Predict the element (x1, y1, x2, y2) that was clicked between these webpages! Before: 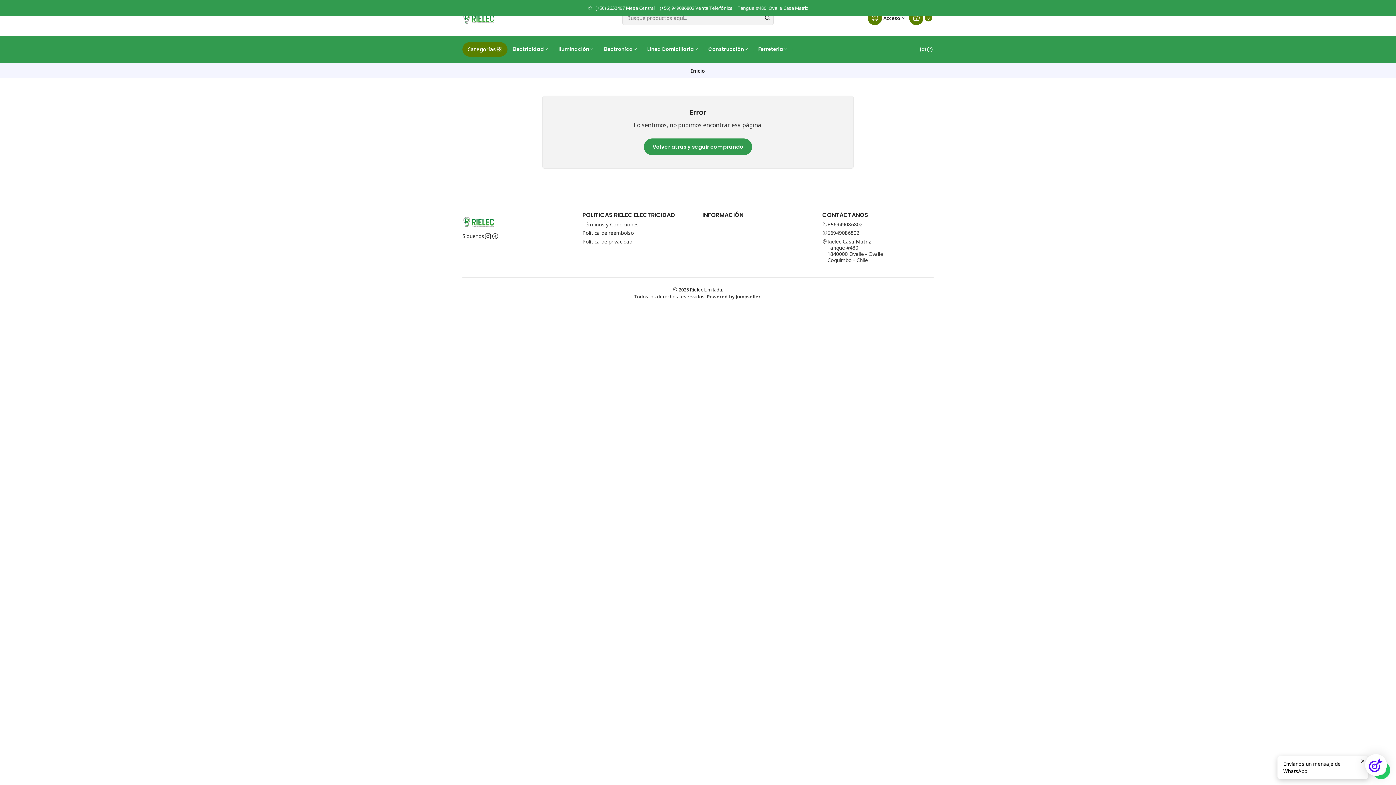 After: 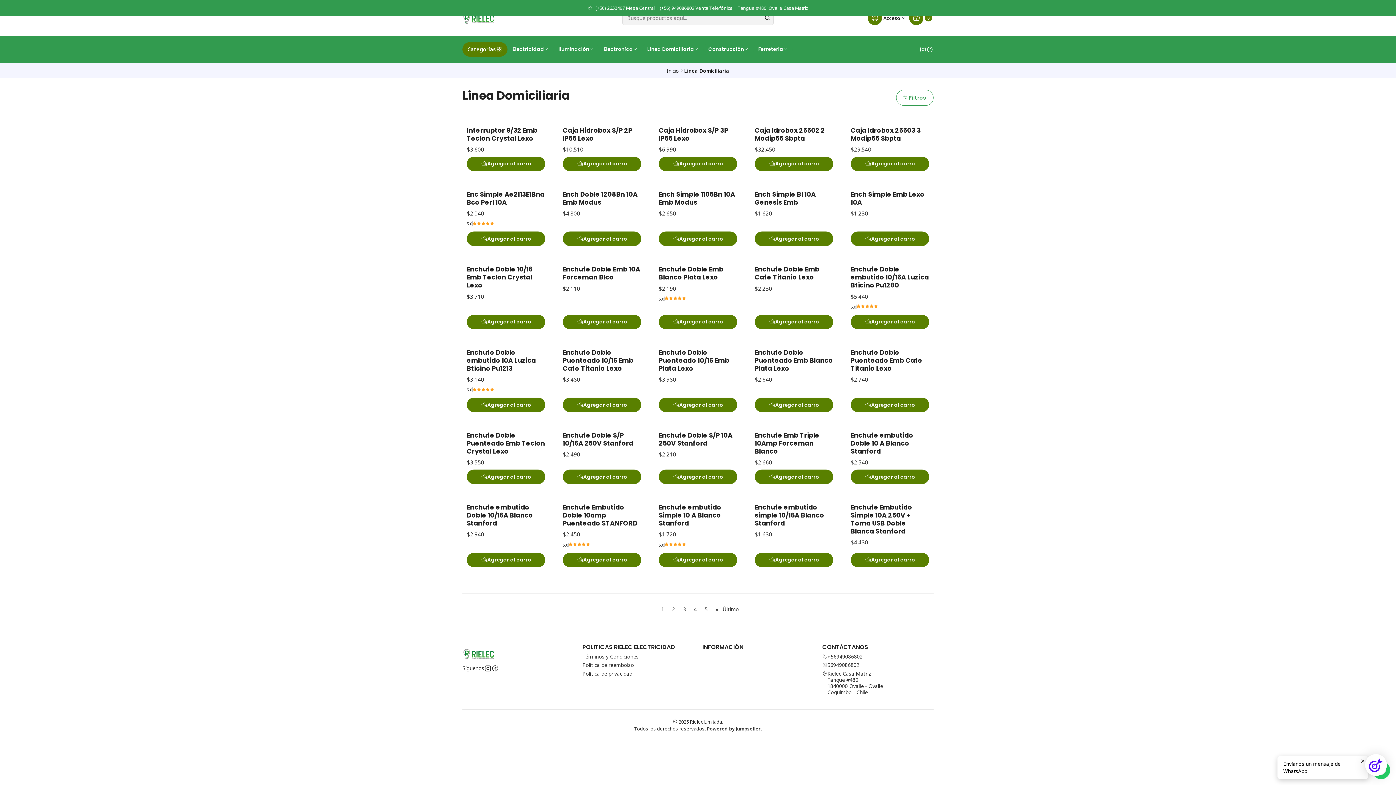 Action: bbox: (642, 42, 703, 56) label: Linea Domiciliaria